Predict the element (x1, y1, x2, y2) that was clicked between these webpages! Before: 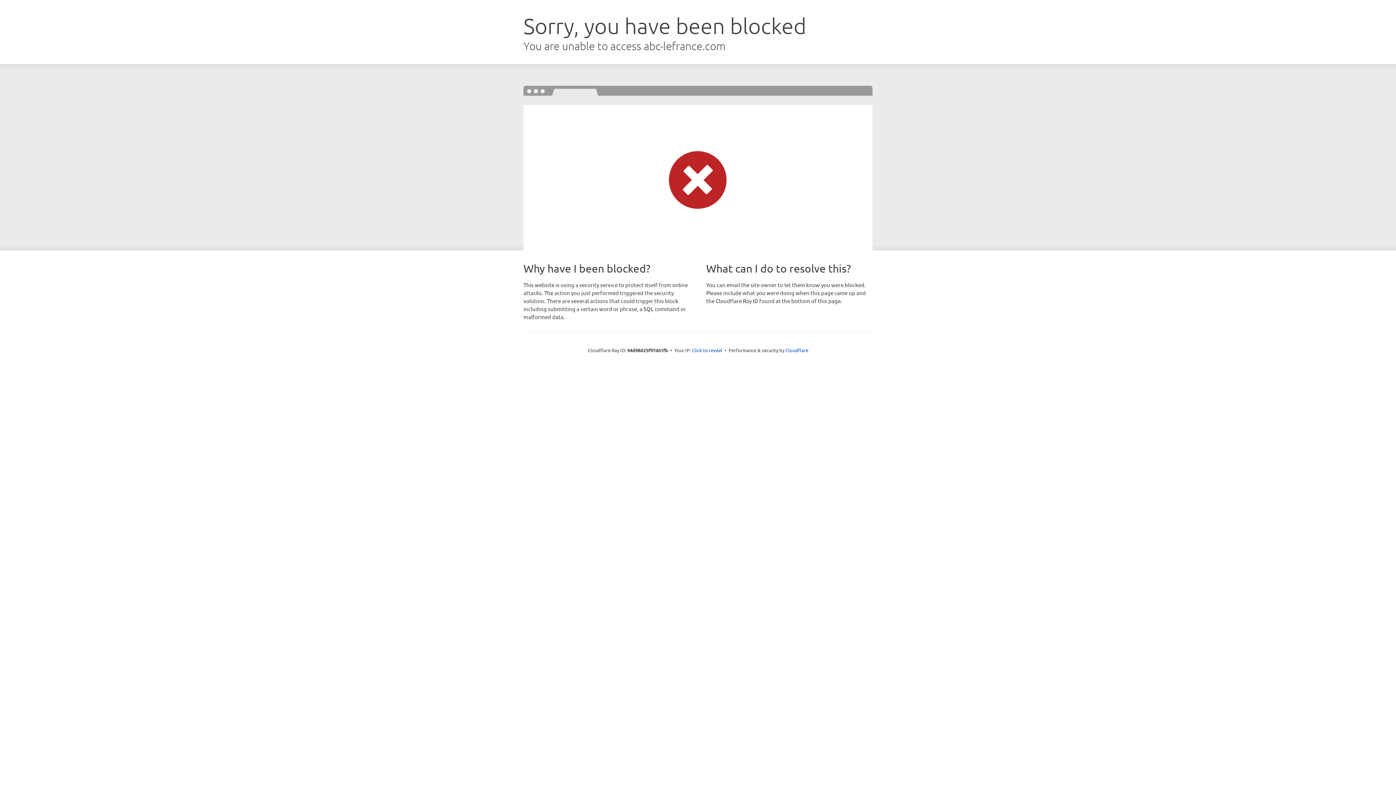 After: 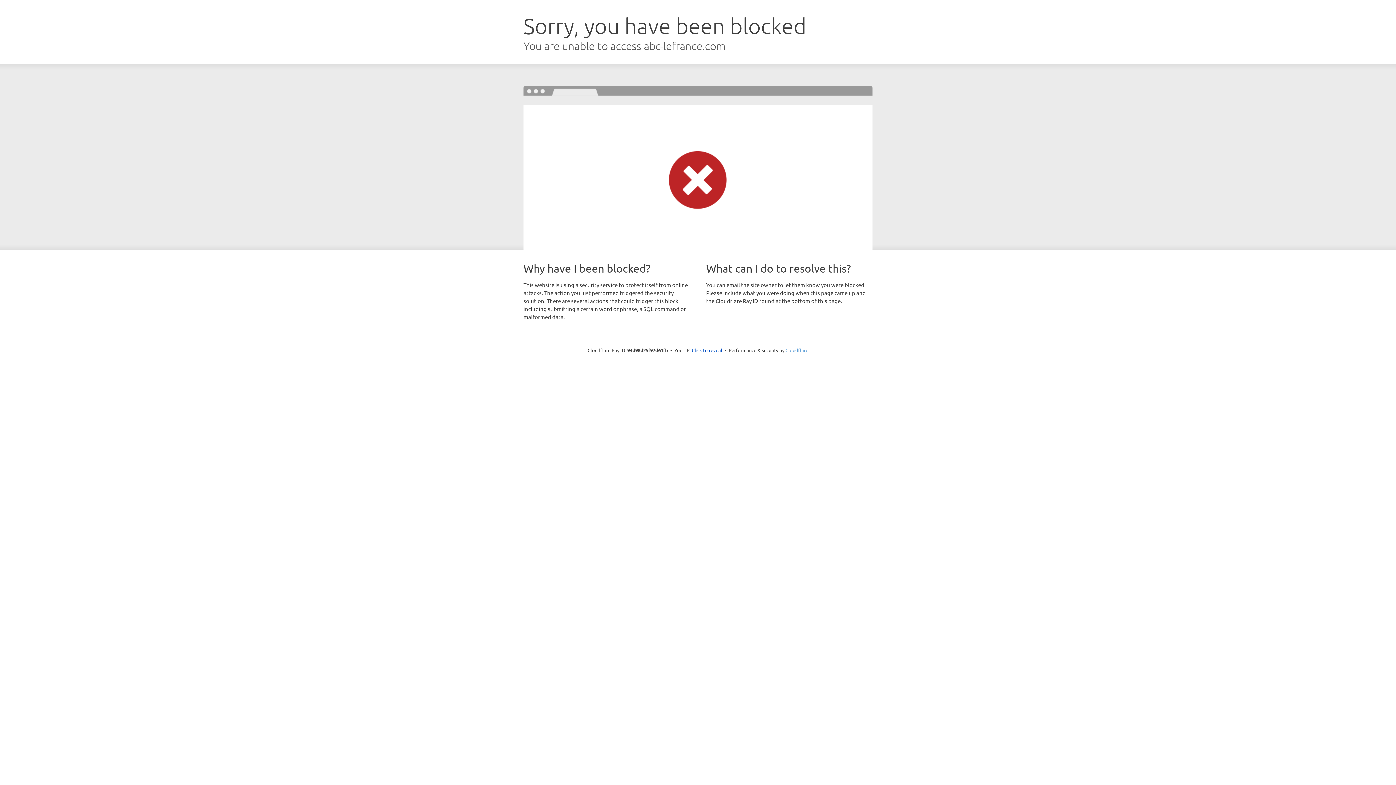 Action: bbox: (785, 347, 808, 353) label: Cloudflare